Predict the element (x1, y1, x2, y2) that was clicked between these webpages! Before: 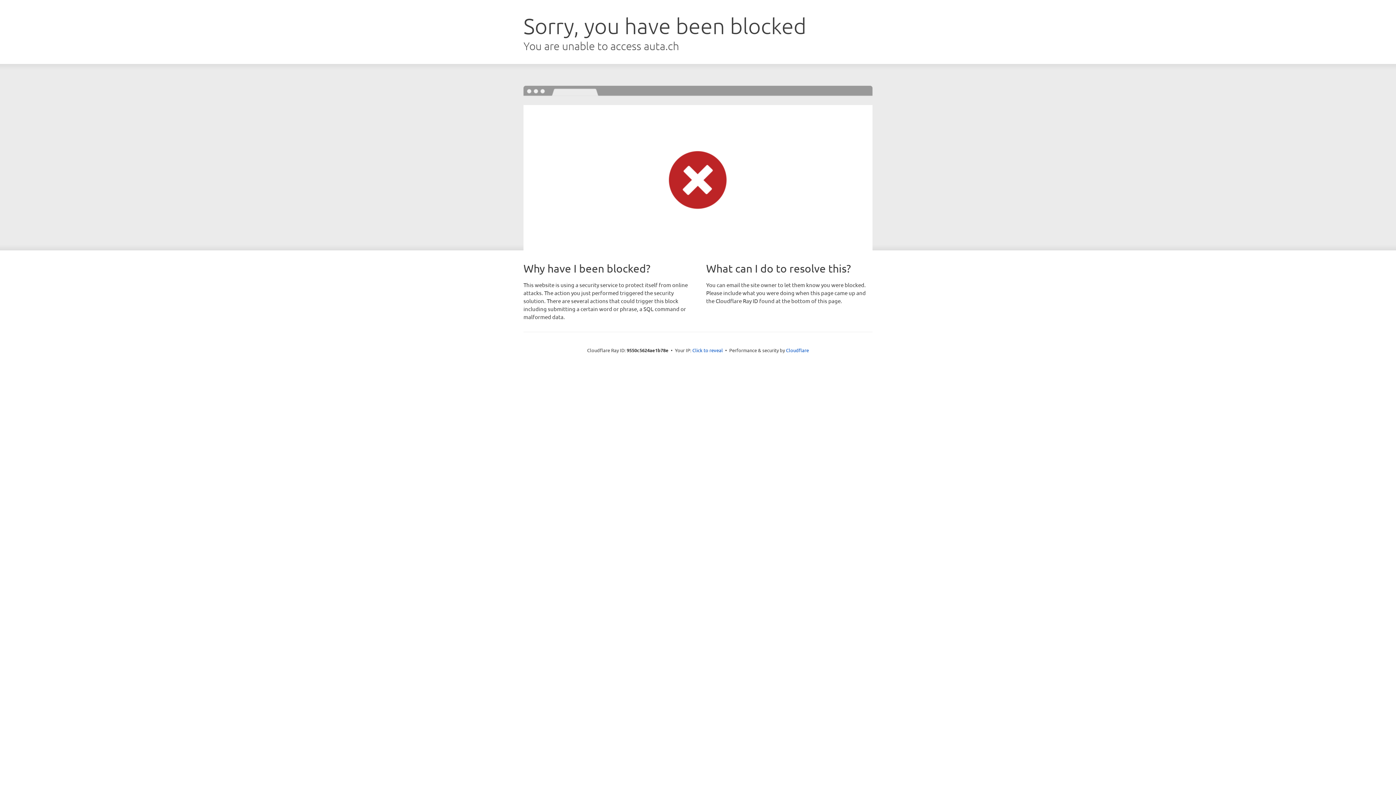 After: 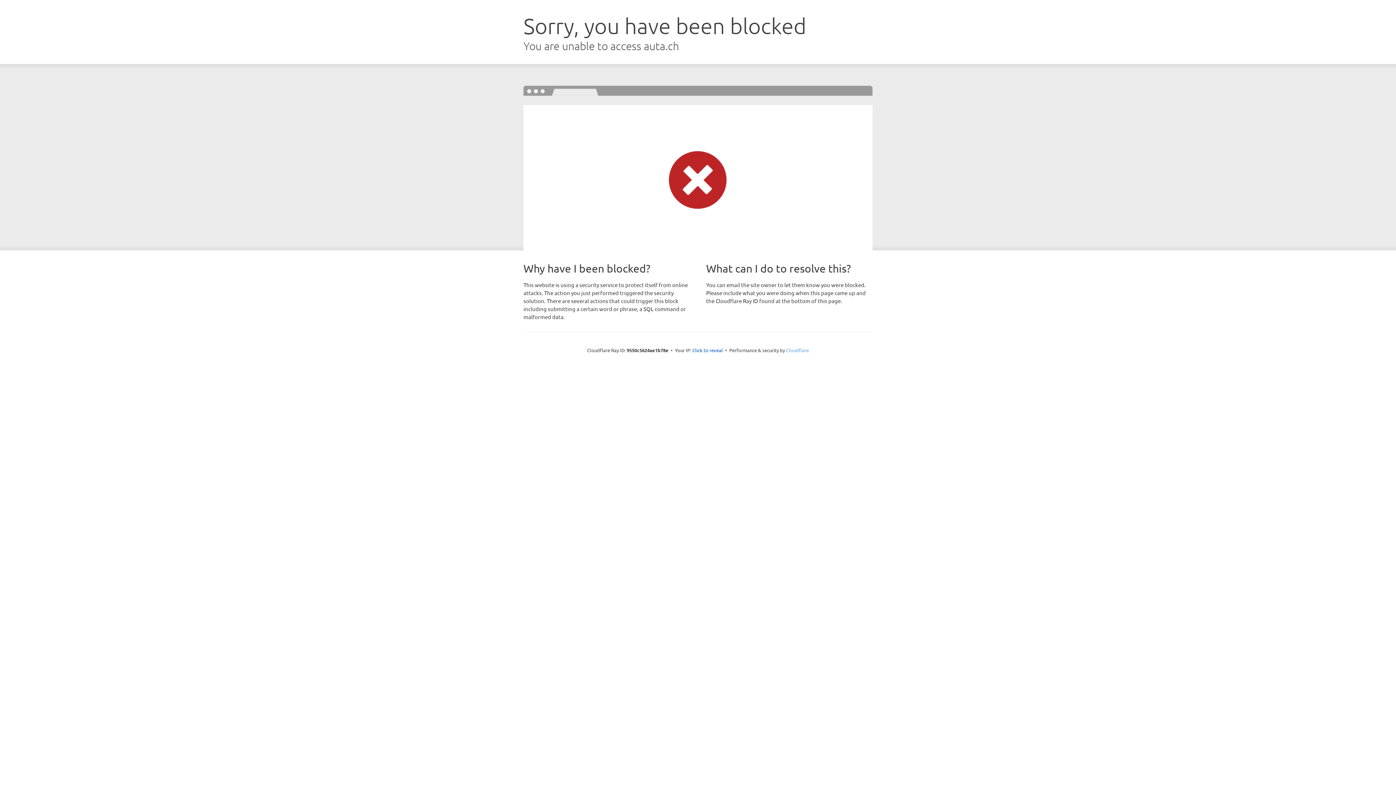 Action: bbox: (786, 347, 809, 353) label: Cloudflare